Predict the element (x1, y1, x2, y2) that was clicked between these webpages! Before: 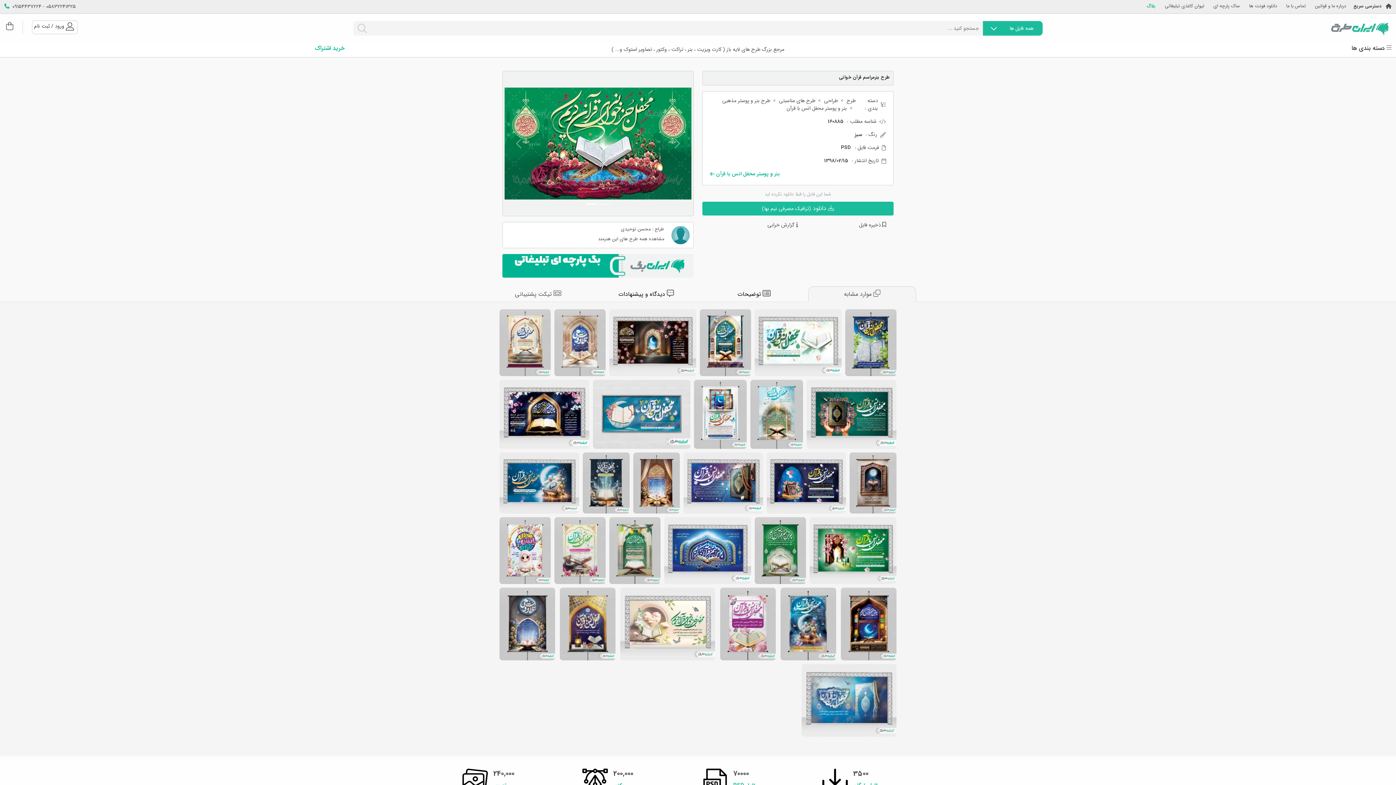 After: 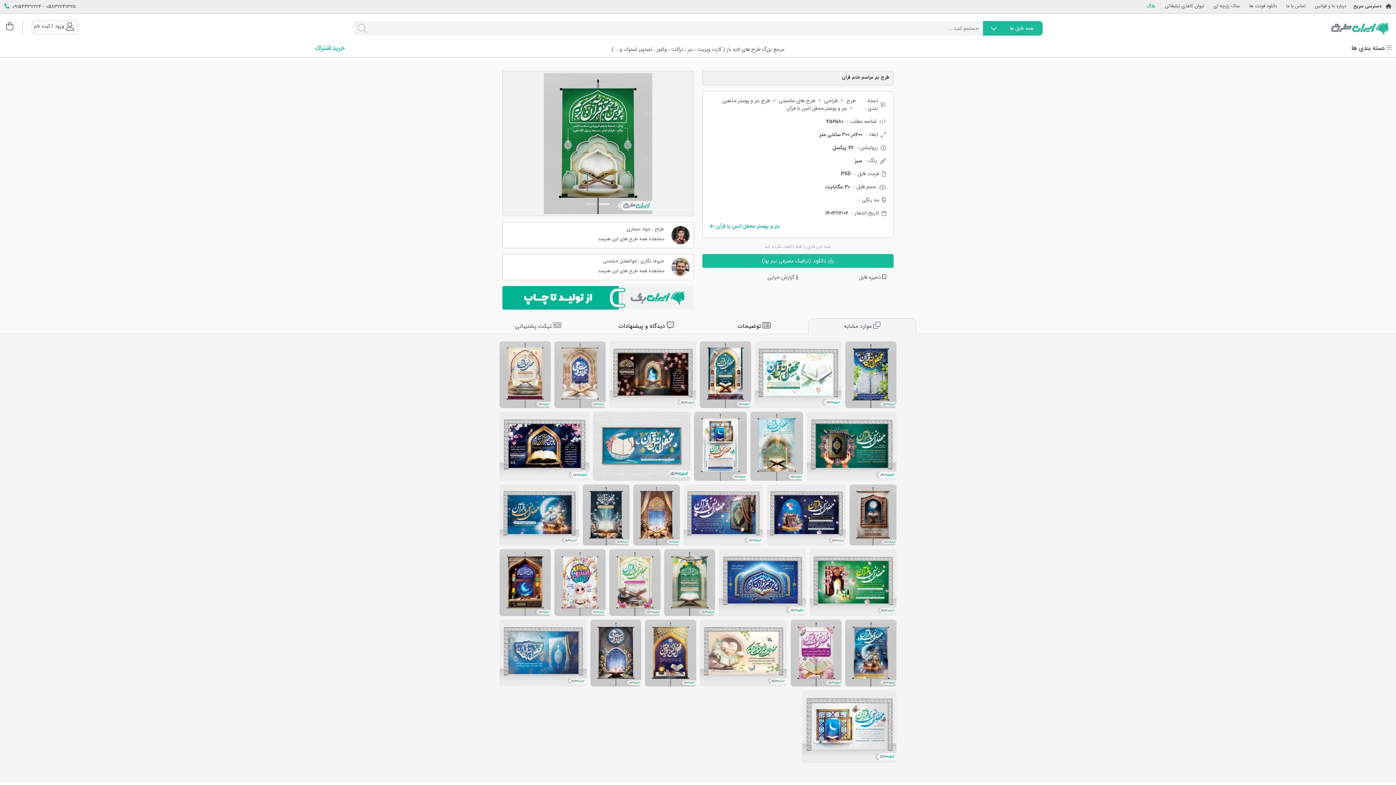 Action: label: طرح بنر مراسم ختم قرآن bbox: (754, 517, 806, 584)